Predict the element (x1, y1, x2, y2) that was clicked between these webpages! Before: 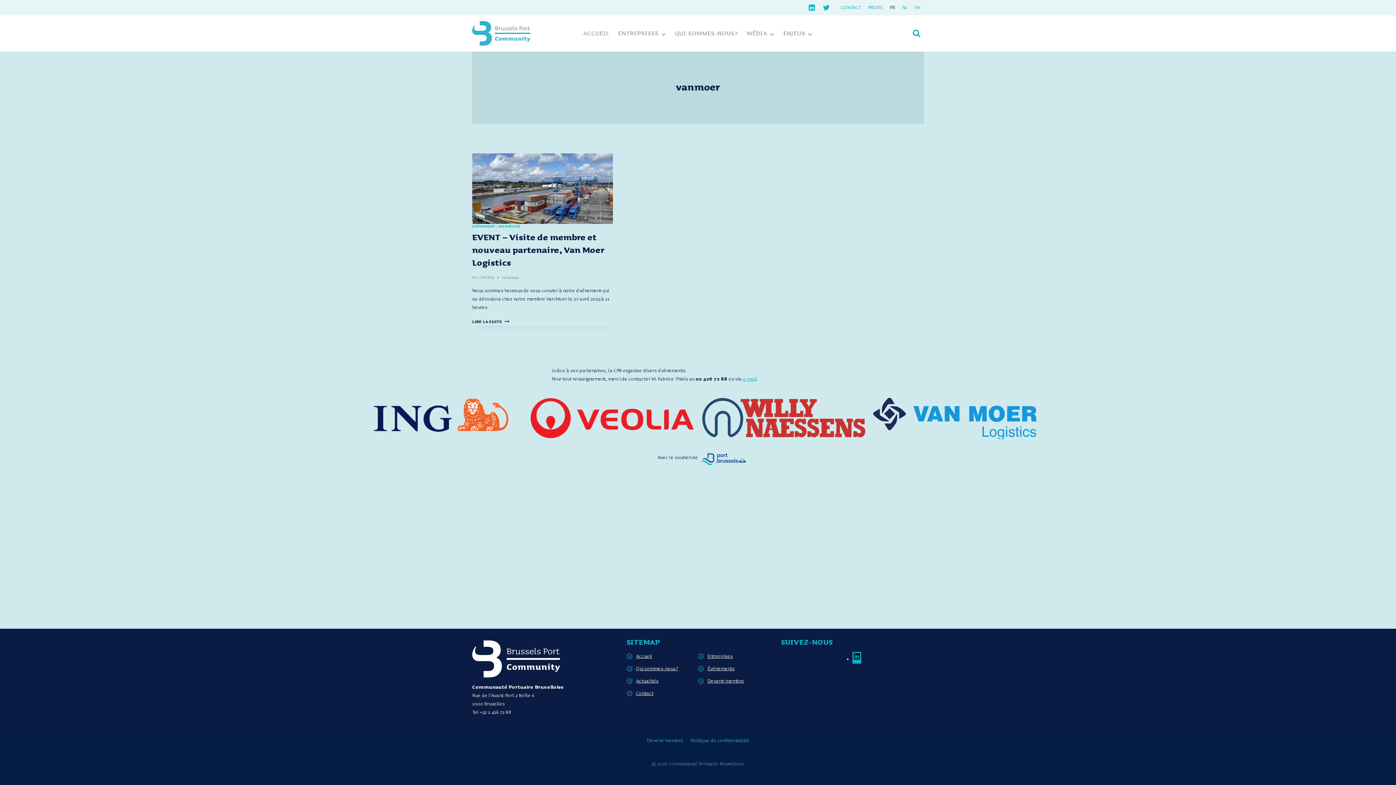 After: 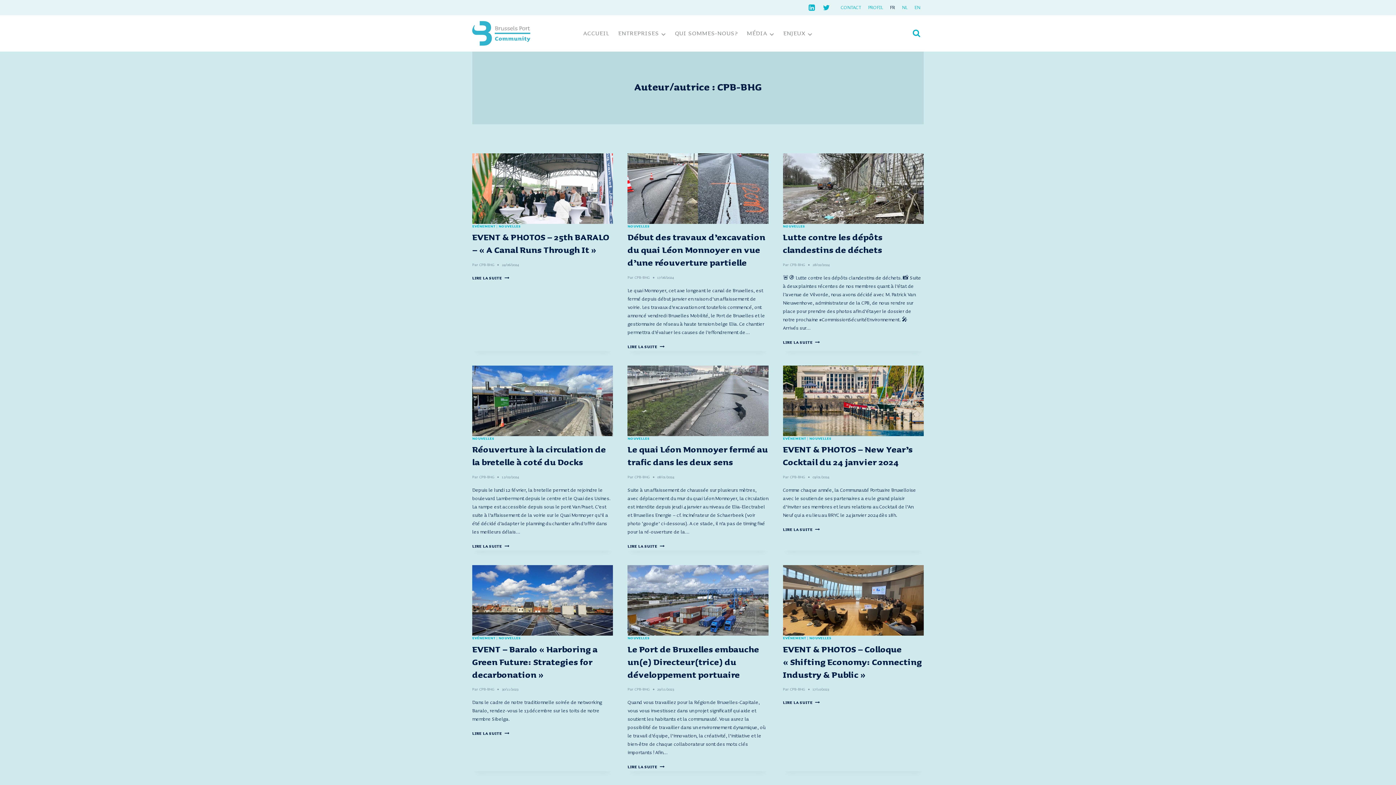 Action: bbox: (479, 275, 494, 280) label: CPB-BHG